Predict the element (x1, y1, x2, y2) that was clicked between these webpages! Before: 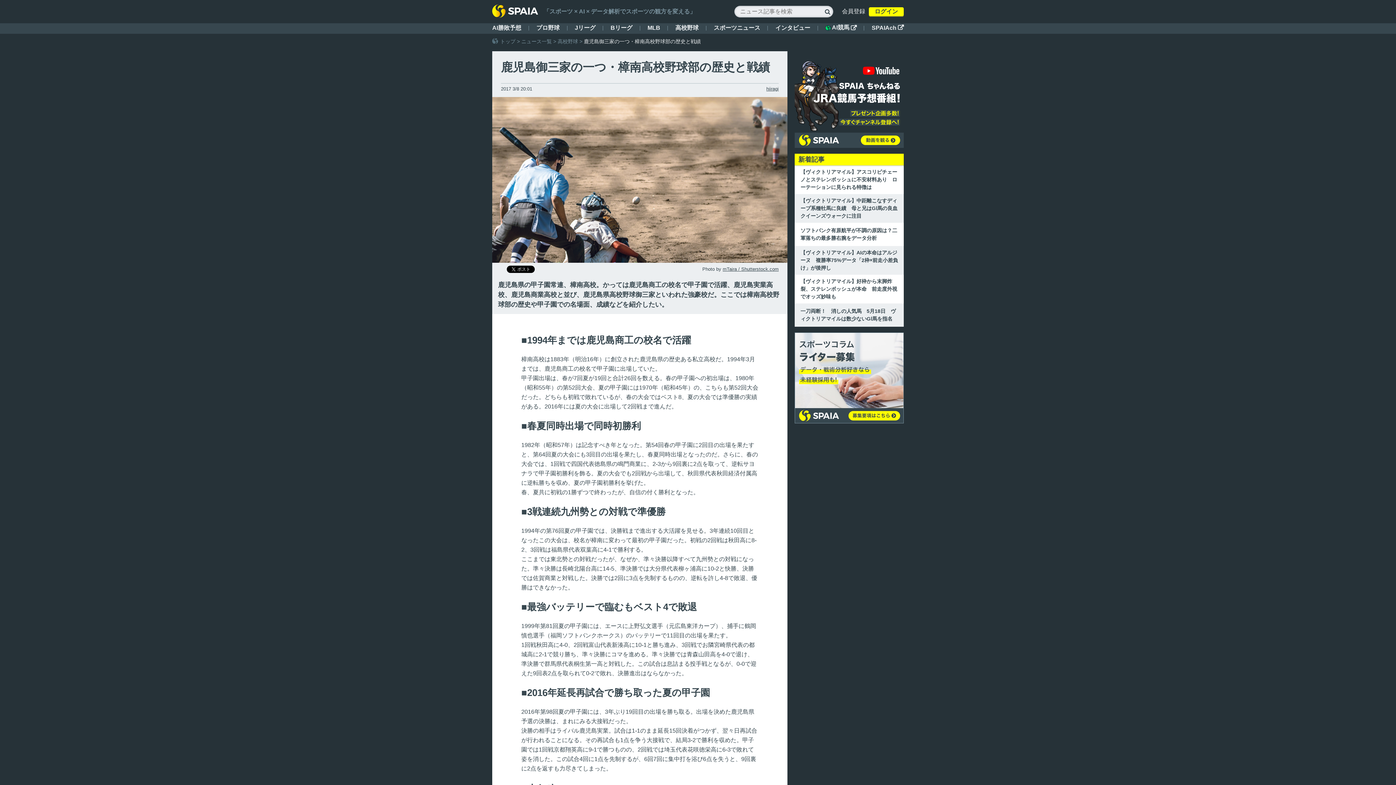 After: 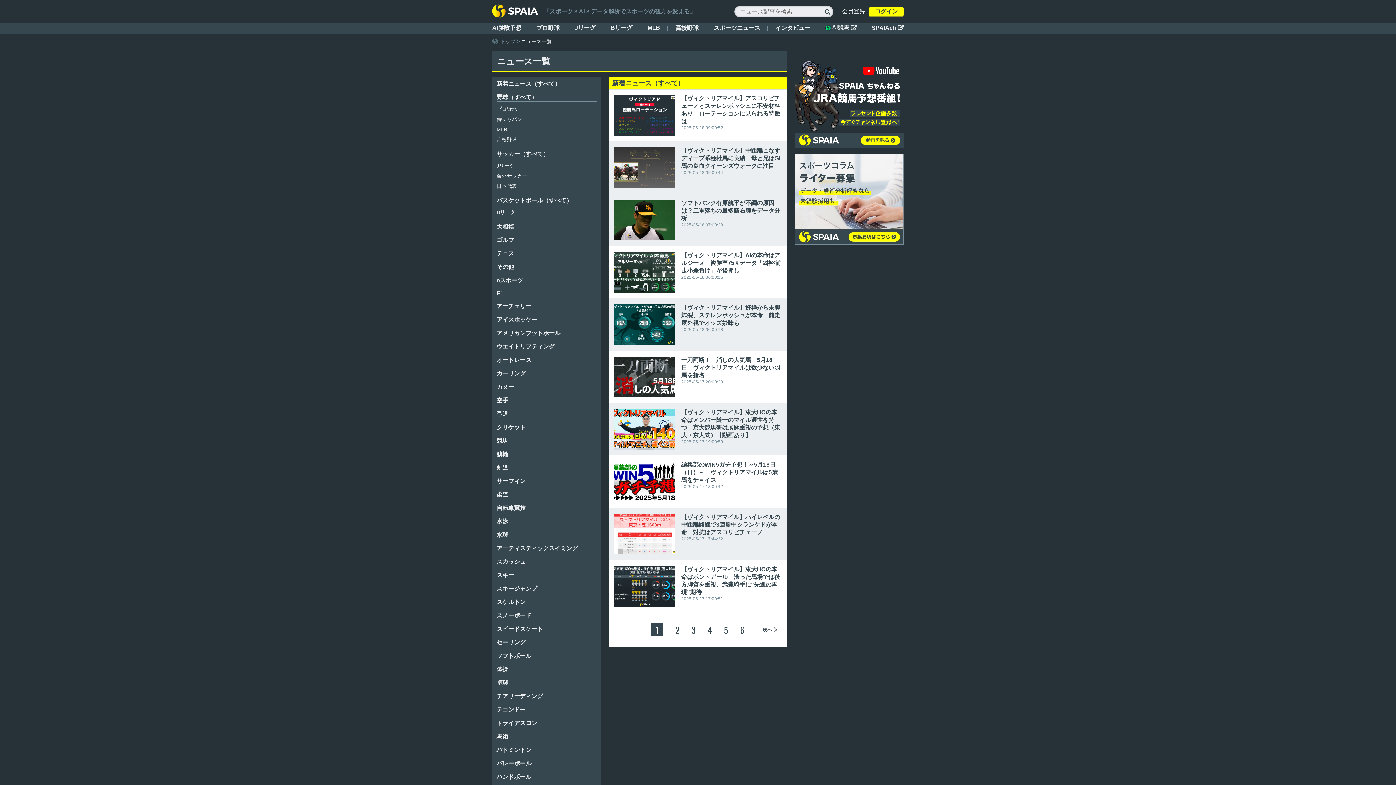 Action: bbox: (521, 38, 552, 44) label: ニュース一覧